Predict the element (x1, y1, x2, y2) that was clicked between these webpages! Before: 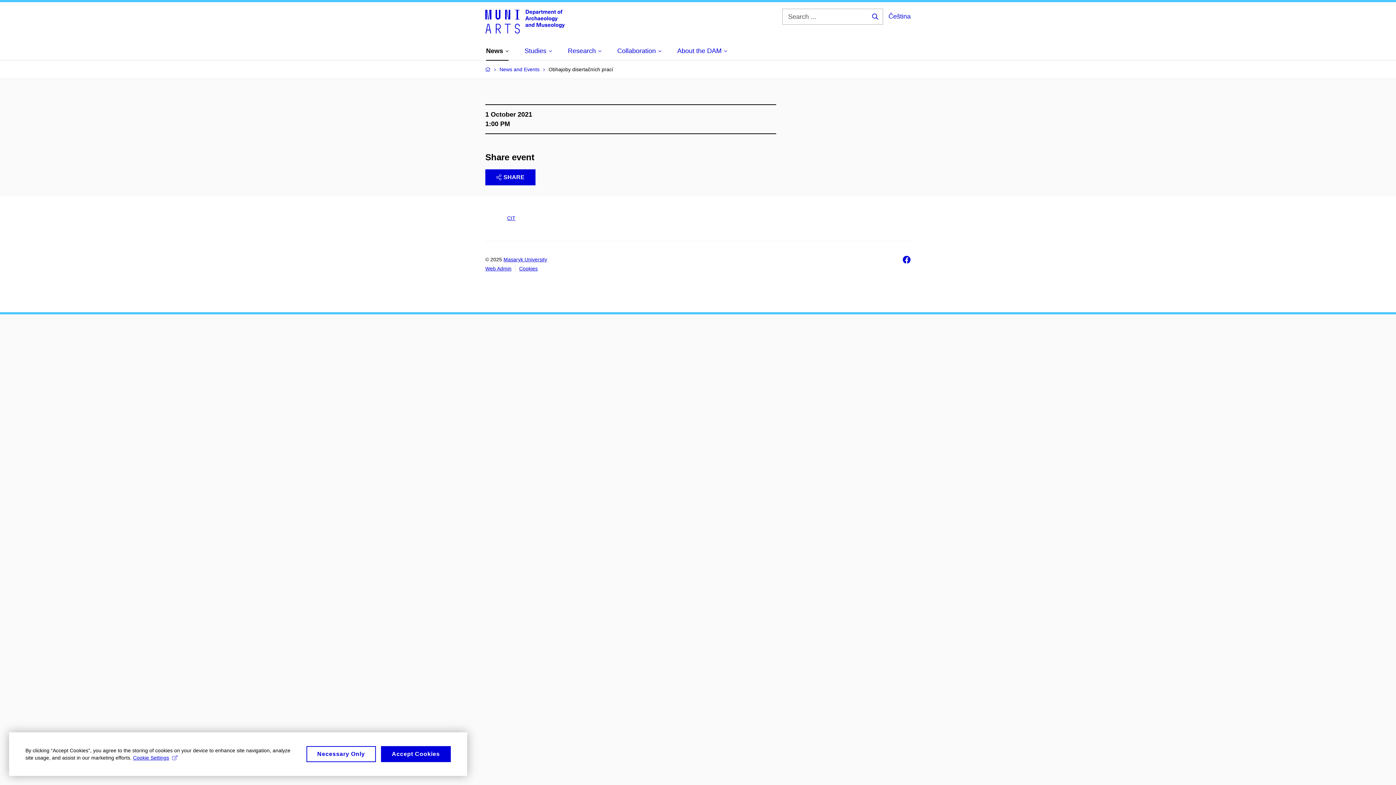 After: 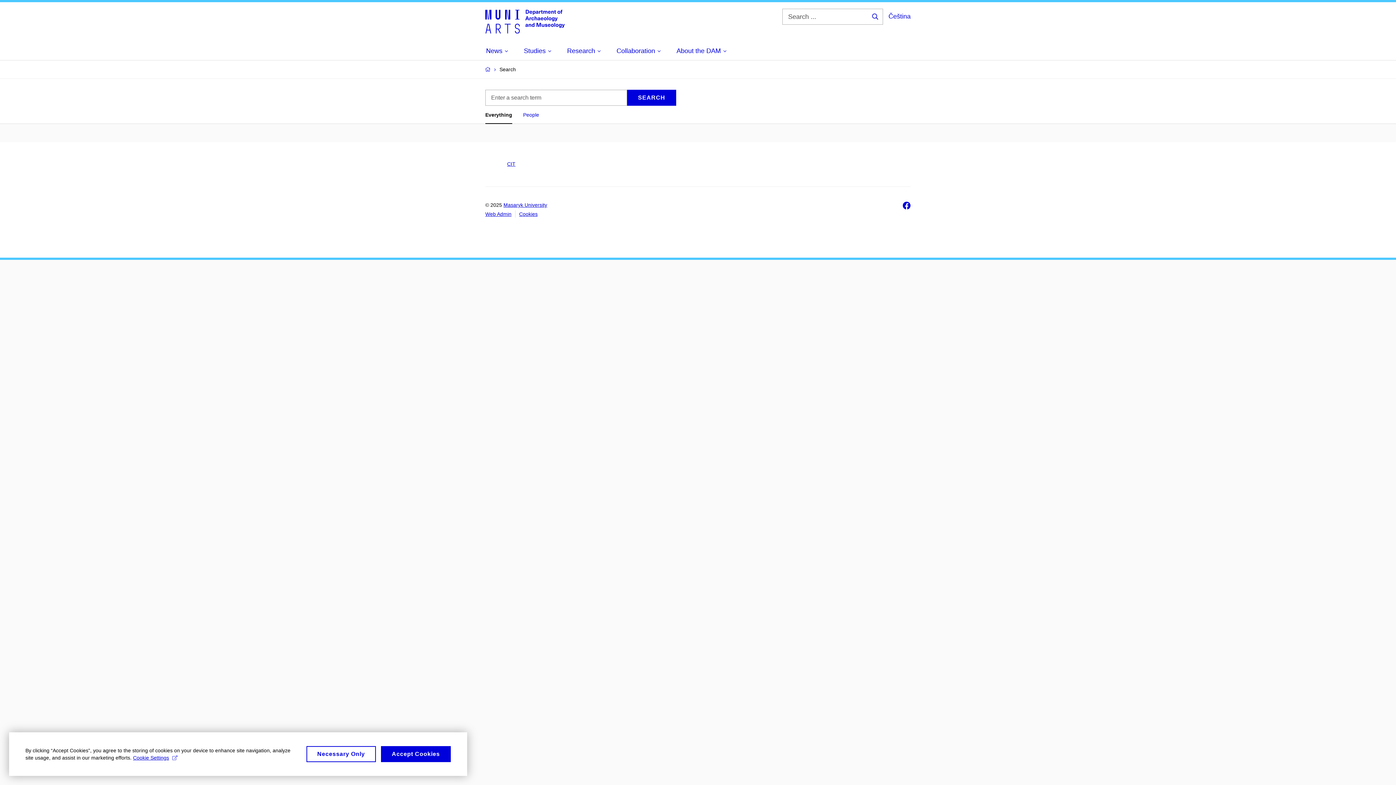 Action: bbox: (872, 13, 878, 19) label: Search ...